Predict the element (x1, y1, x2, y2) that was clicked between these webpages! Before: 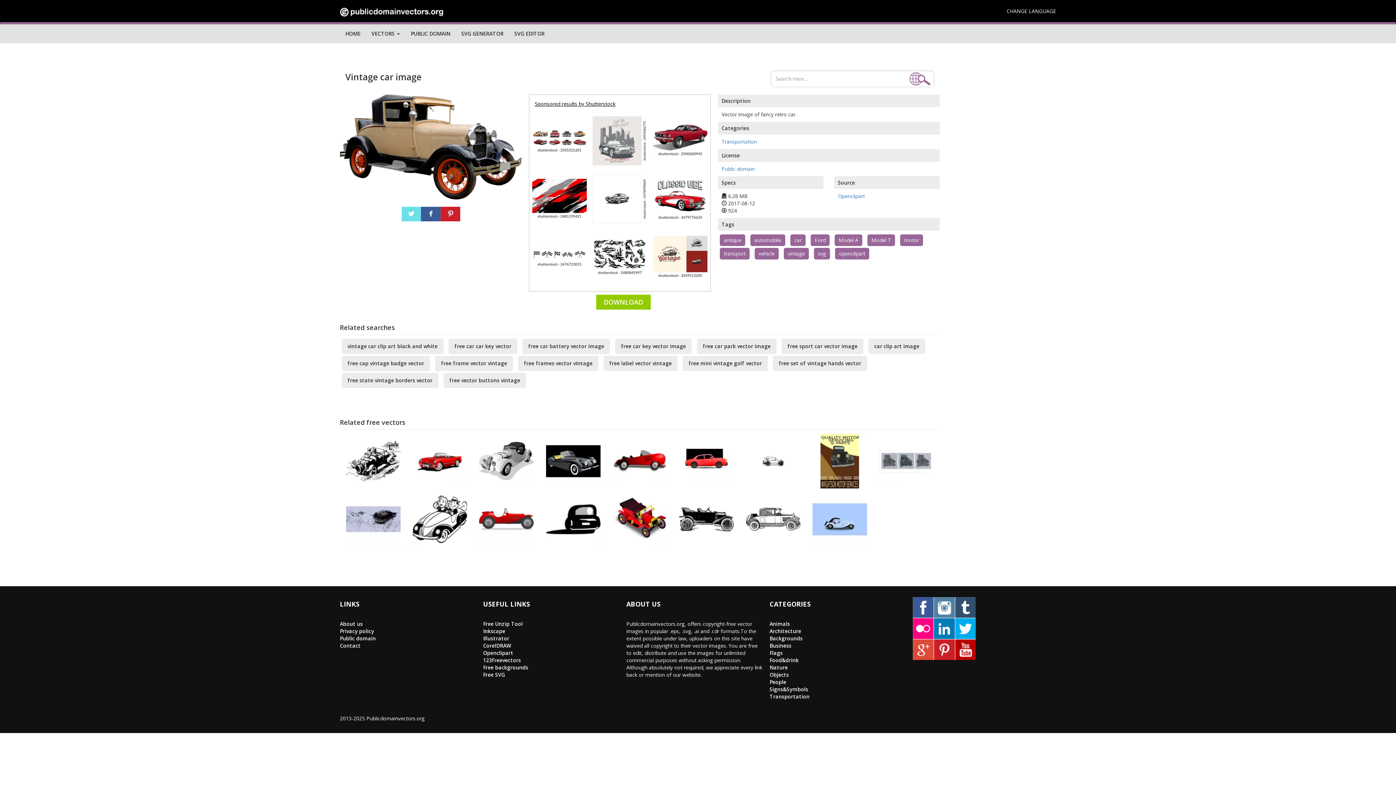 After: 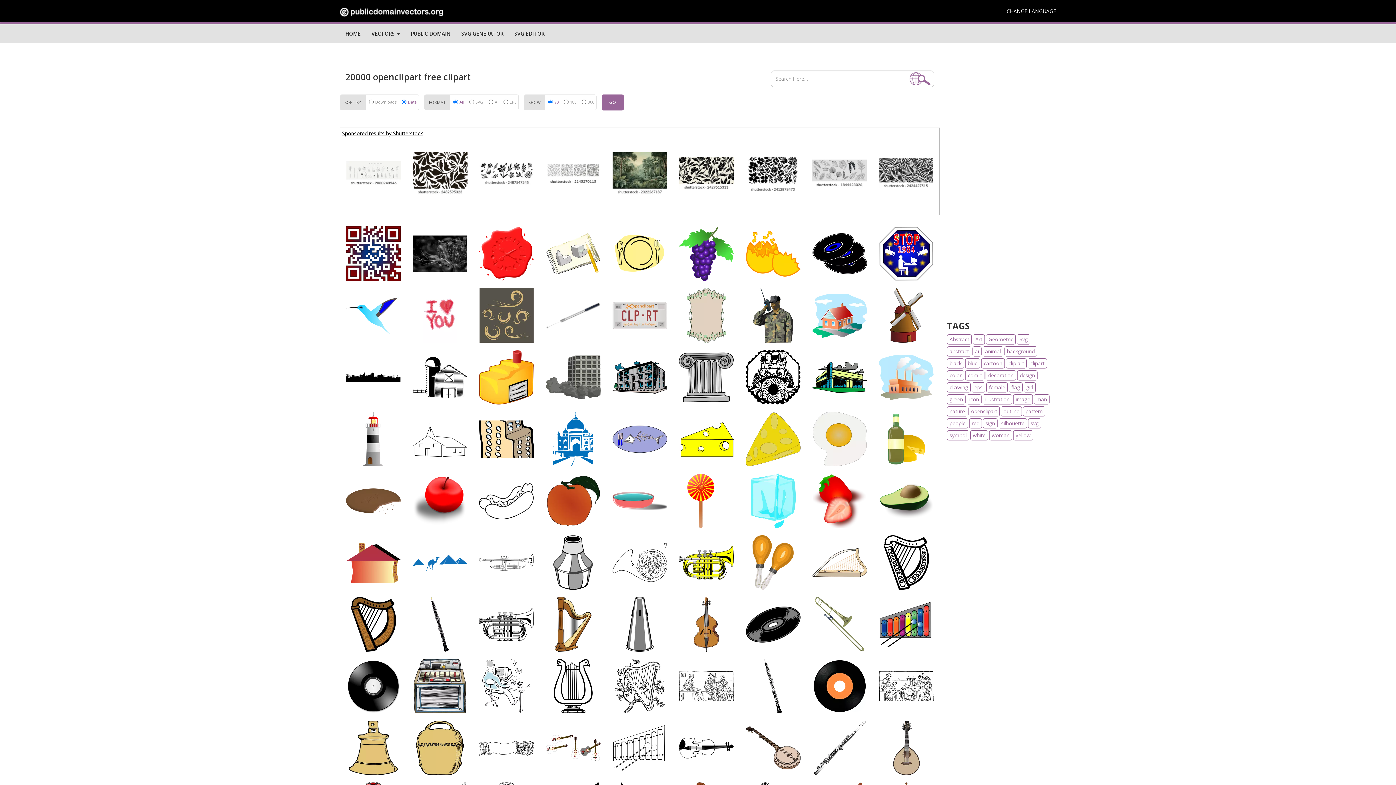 Action: label: openclipart bbox: (839, 250, 865, 257)